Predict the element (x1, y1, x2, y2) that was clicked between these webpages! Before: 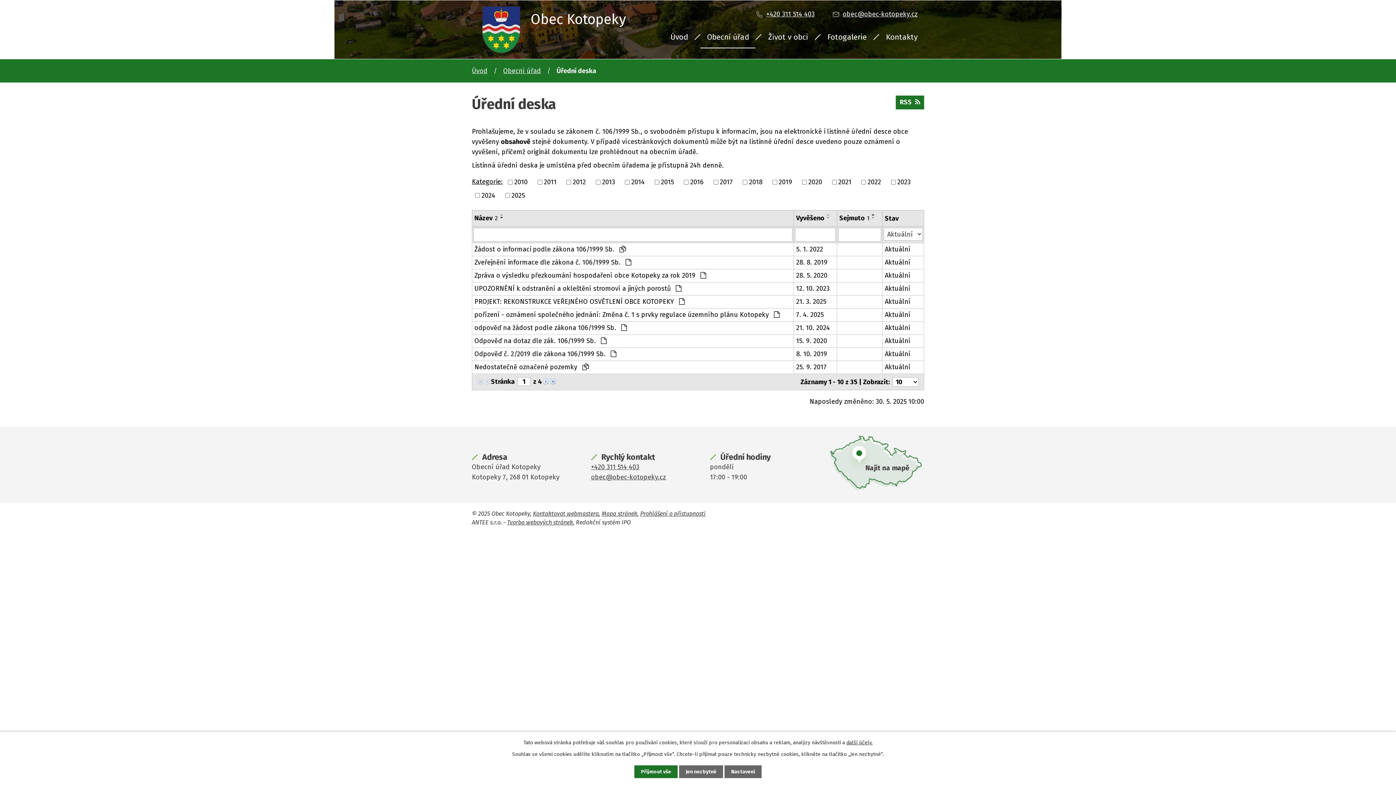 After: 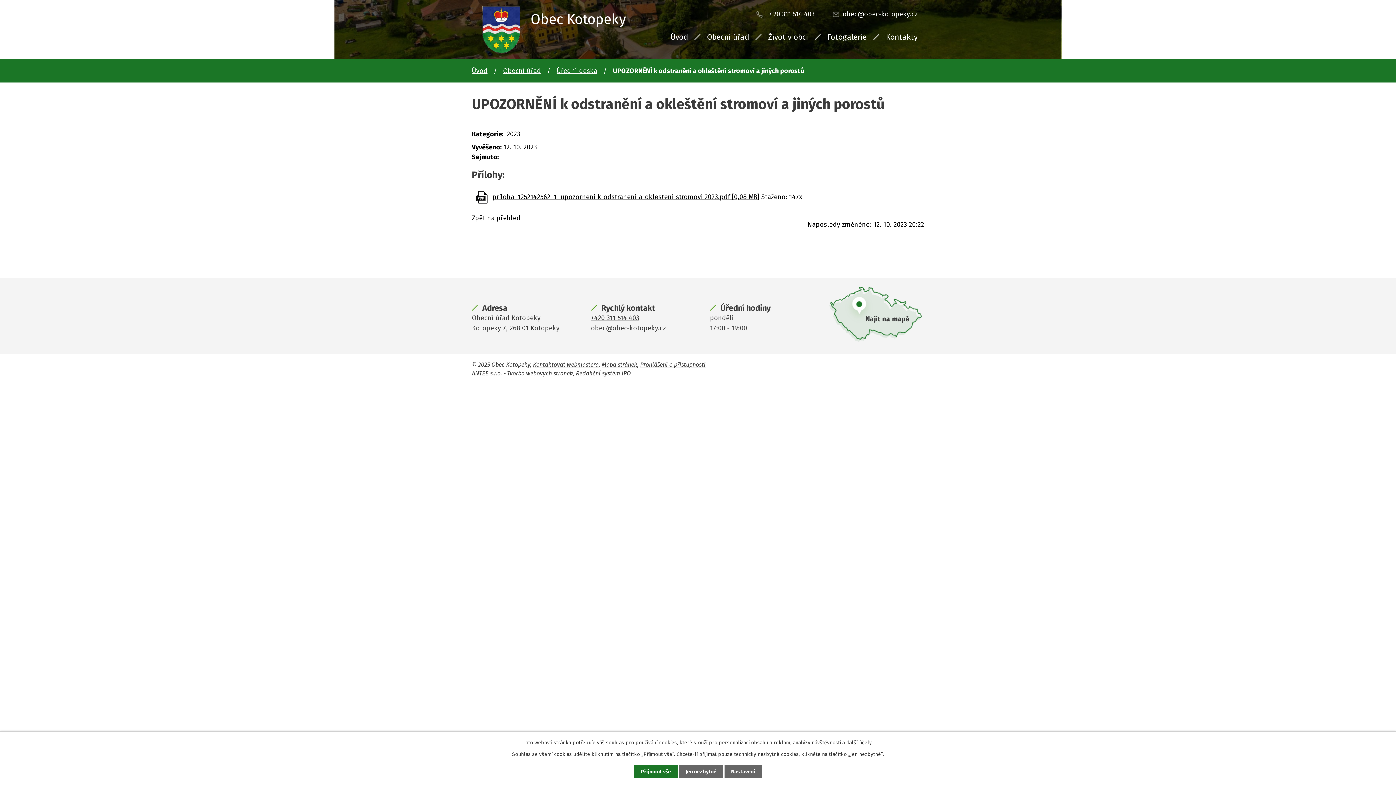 Action: label: 12. 10. 2023 bbox: (796, 284, 834, 293)